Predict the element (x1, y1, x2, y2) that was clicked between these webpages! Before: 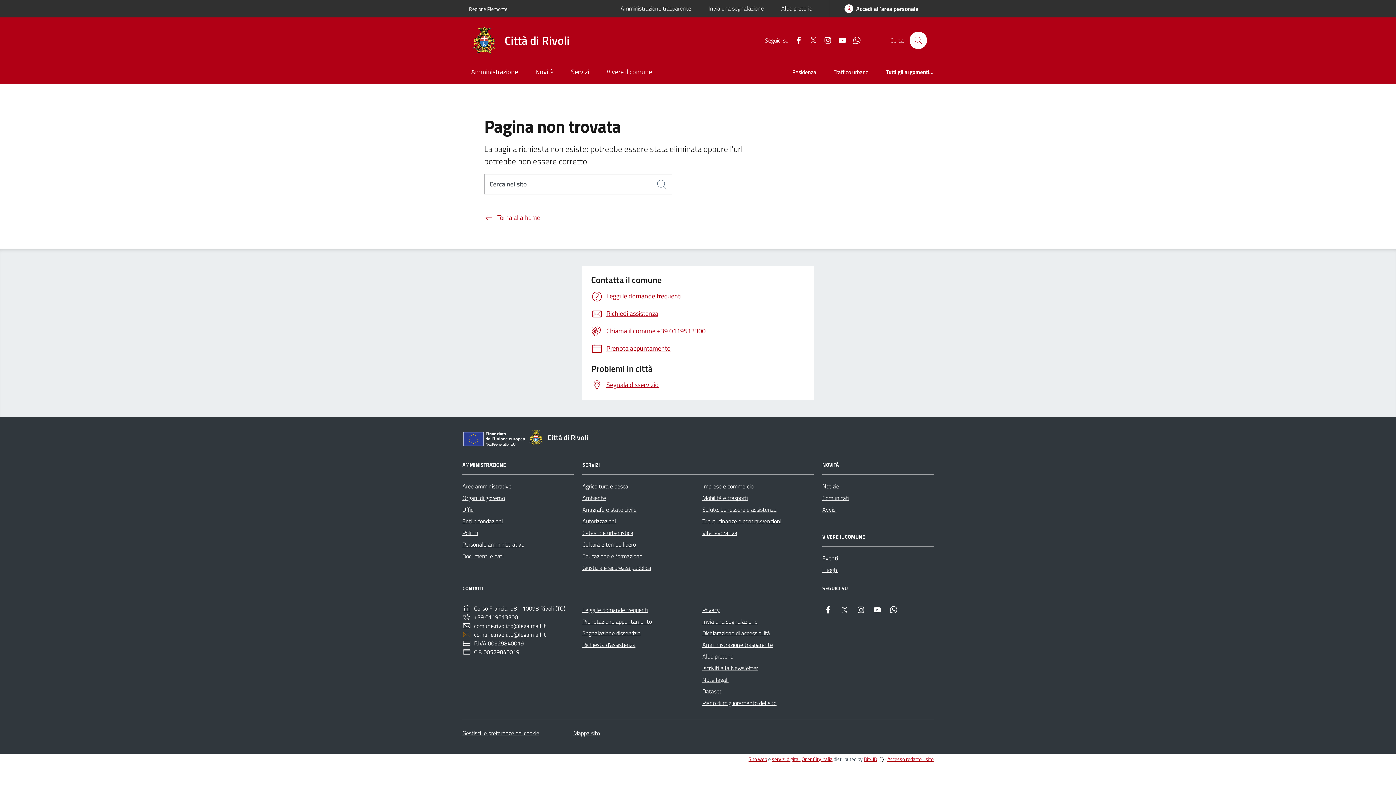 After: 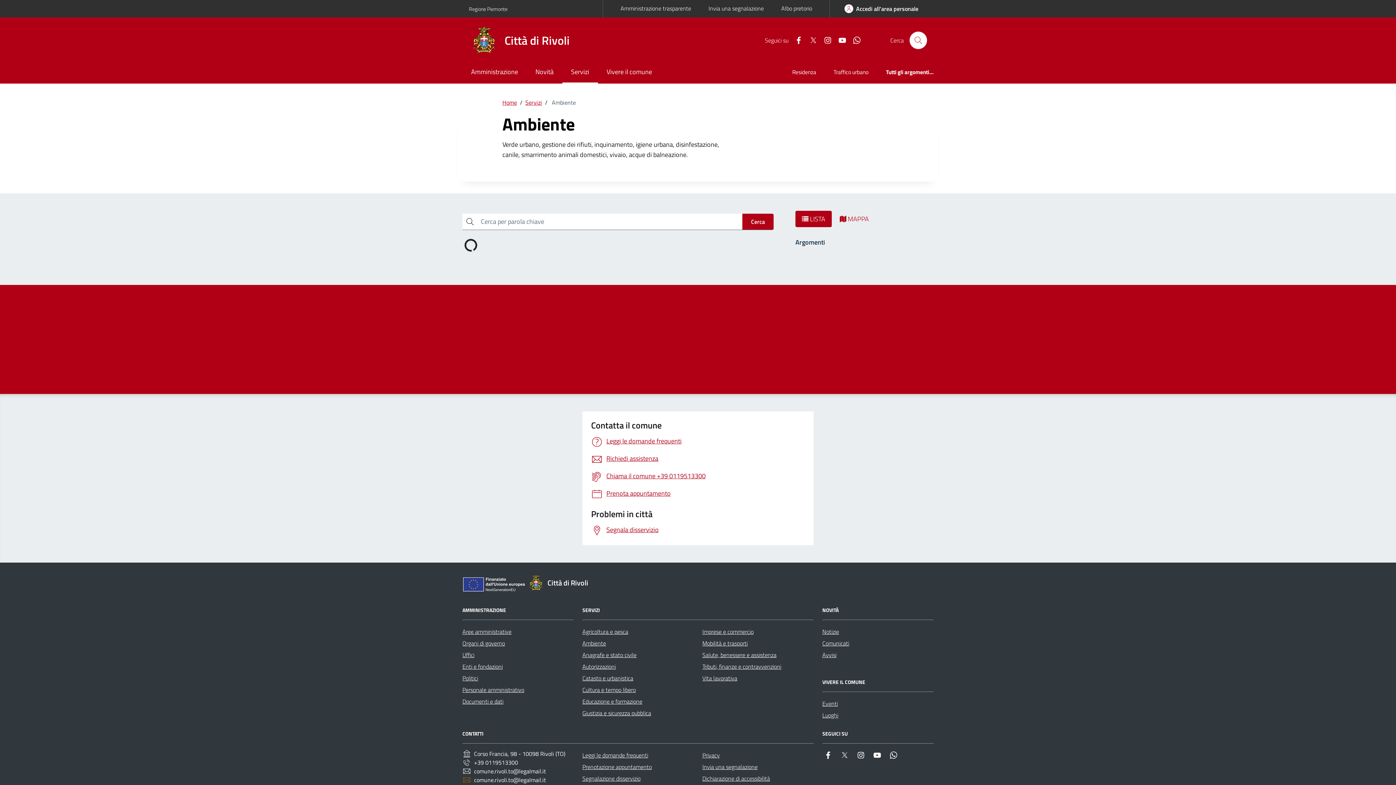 Action: label: Ambiente bbox: (582, 492, 606, 503)